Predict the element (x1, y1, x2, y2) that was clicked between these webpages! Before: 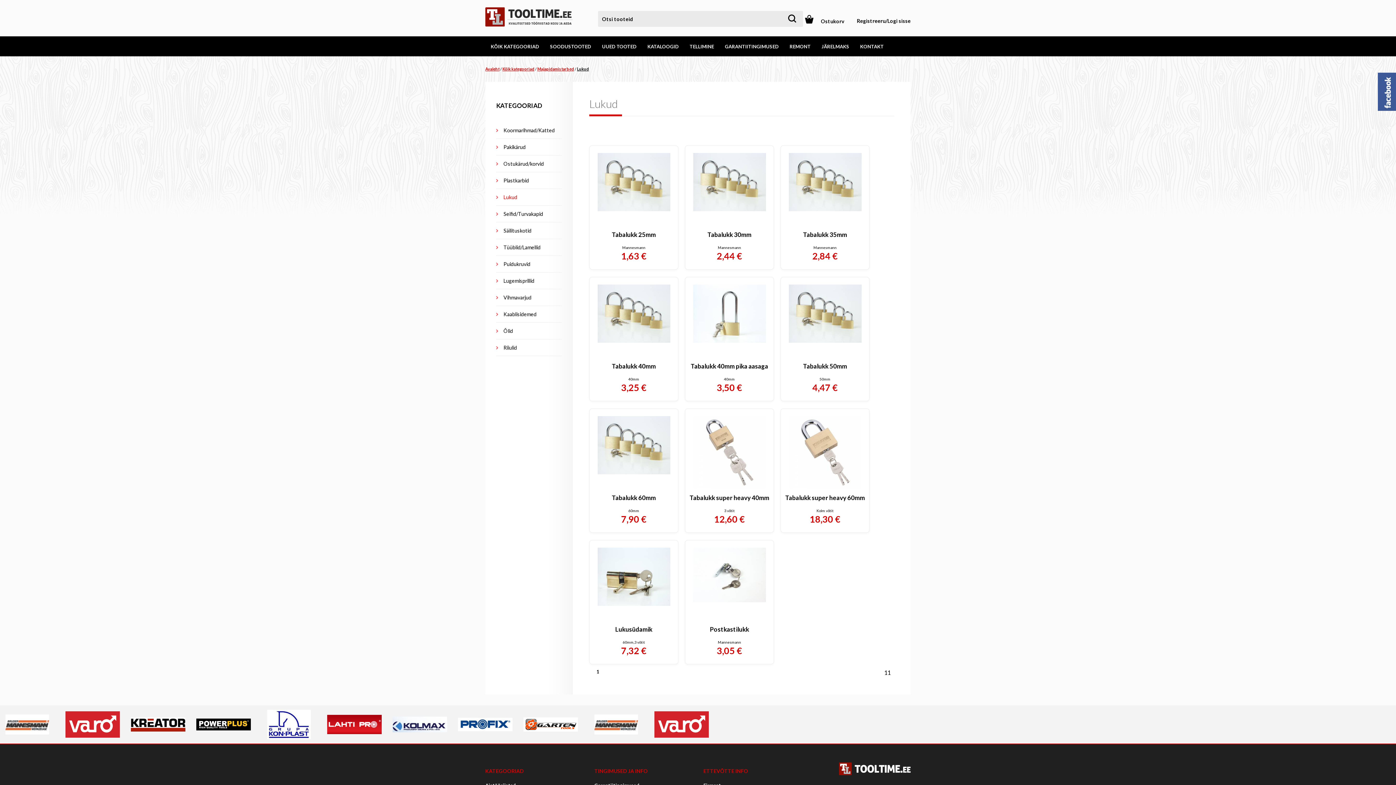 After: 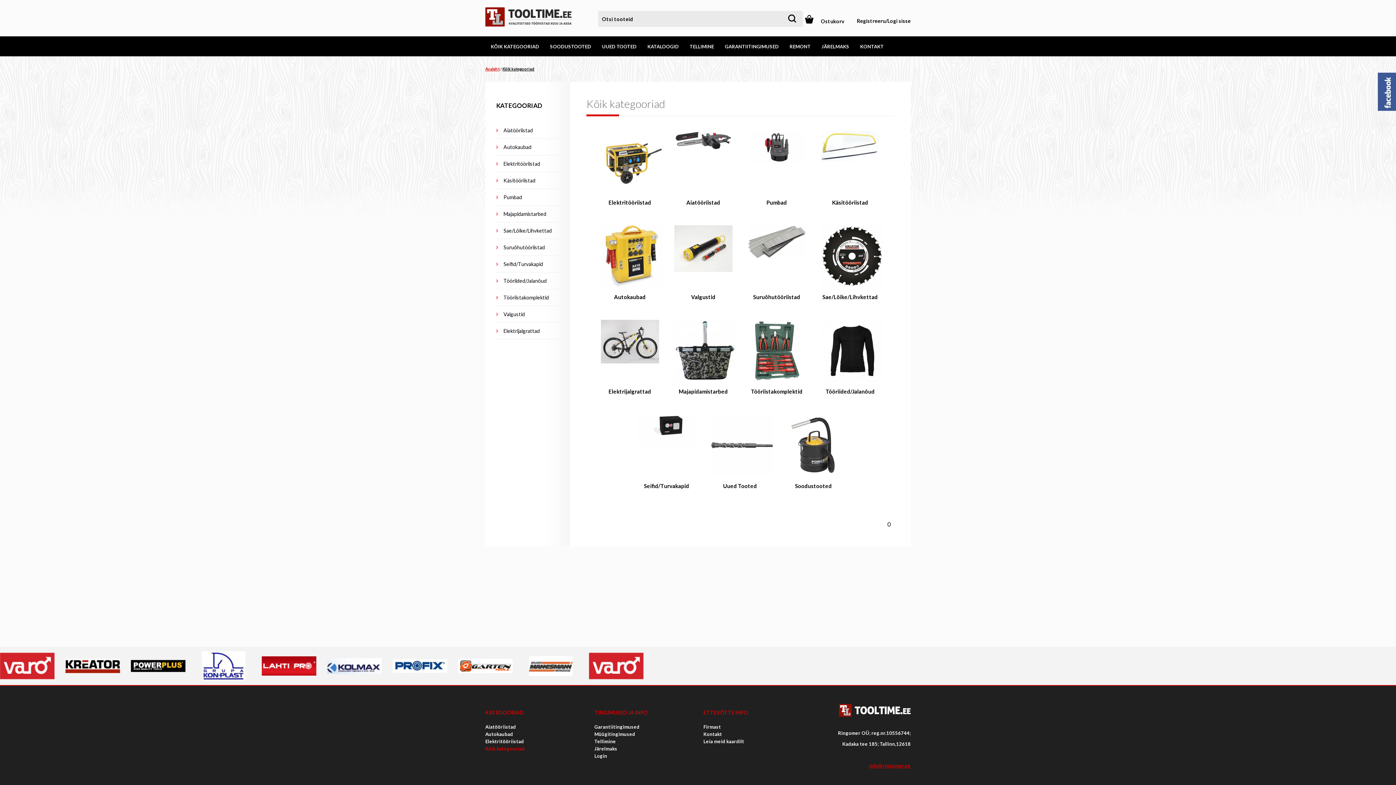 Action: bbox: (485, 36, 544, 55) label: KÕIK KATEGOORIAD